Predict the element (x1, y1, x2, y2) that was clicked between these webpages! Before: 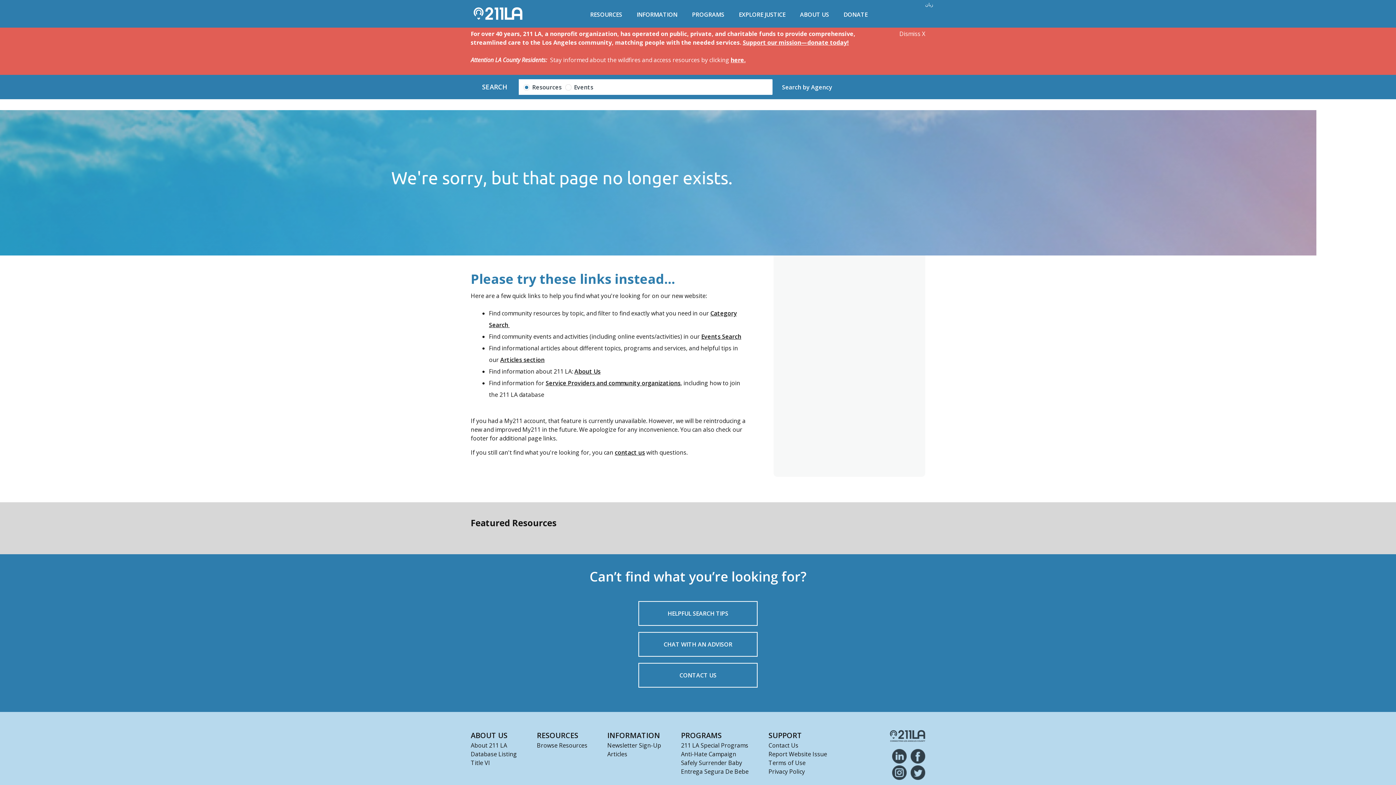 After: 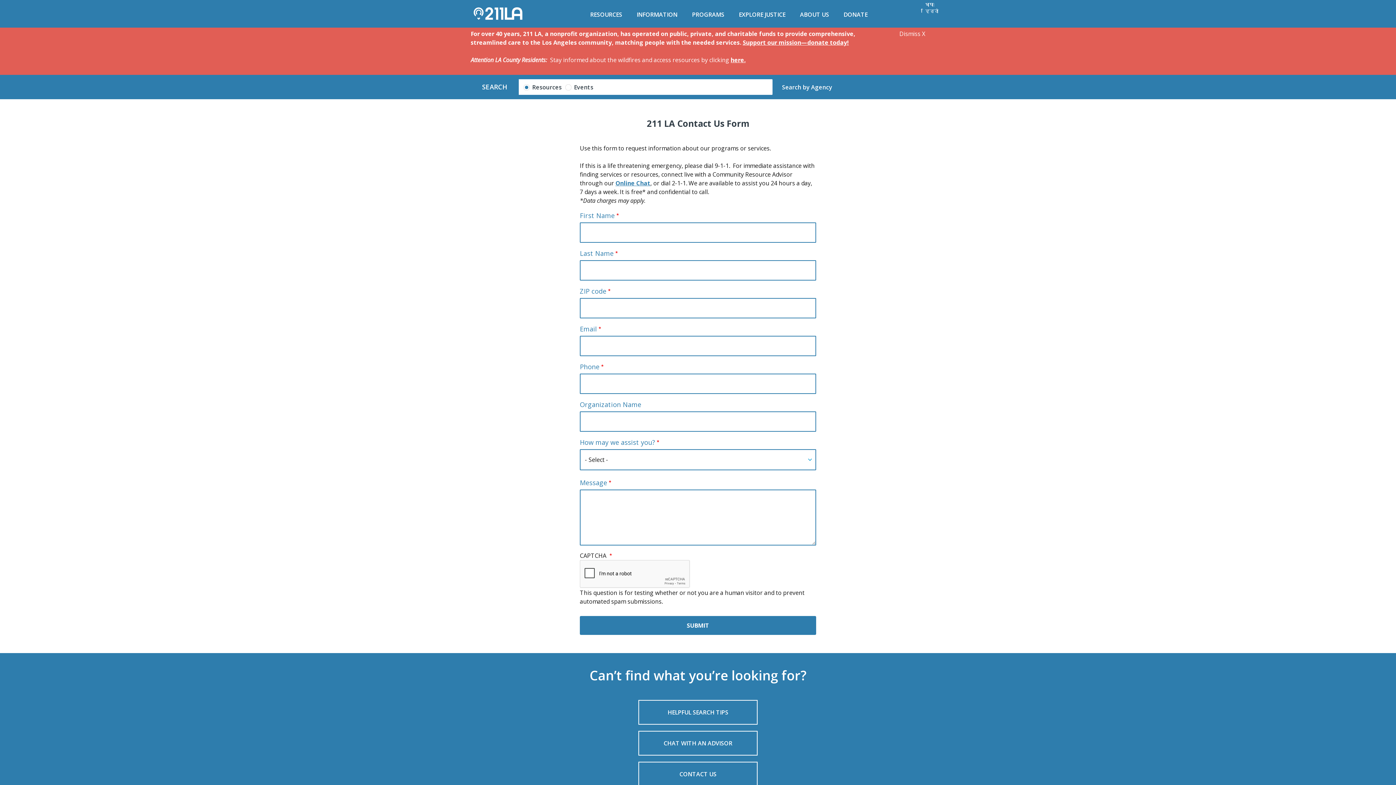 Action: label: Contact Us bbox: (768, 741, 798, 749)